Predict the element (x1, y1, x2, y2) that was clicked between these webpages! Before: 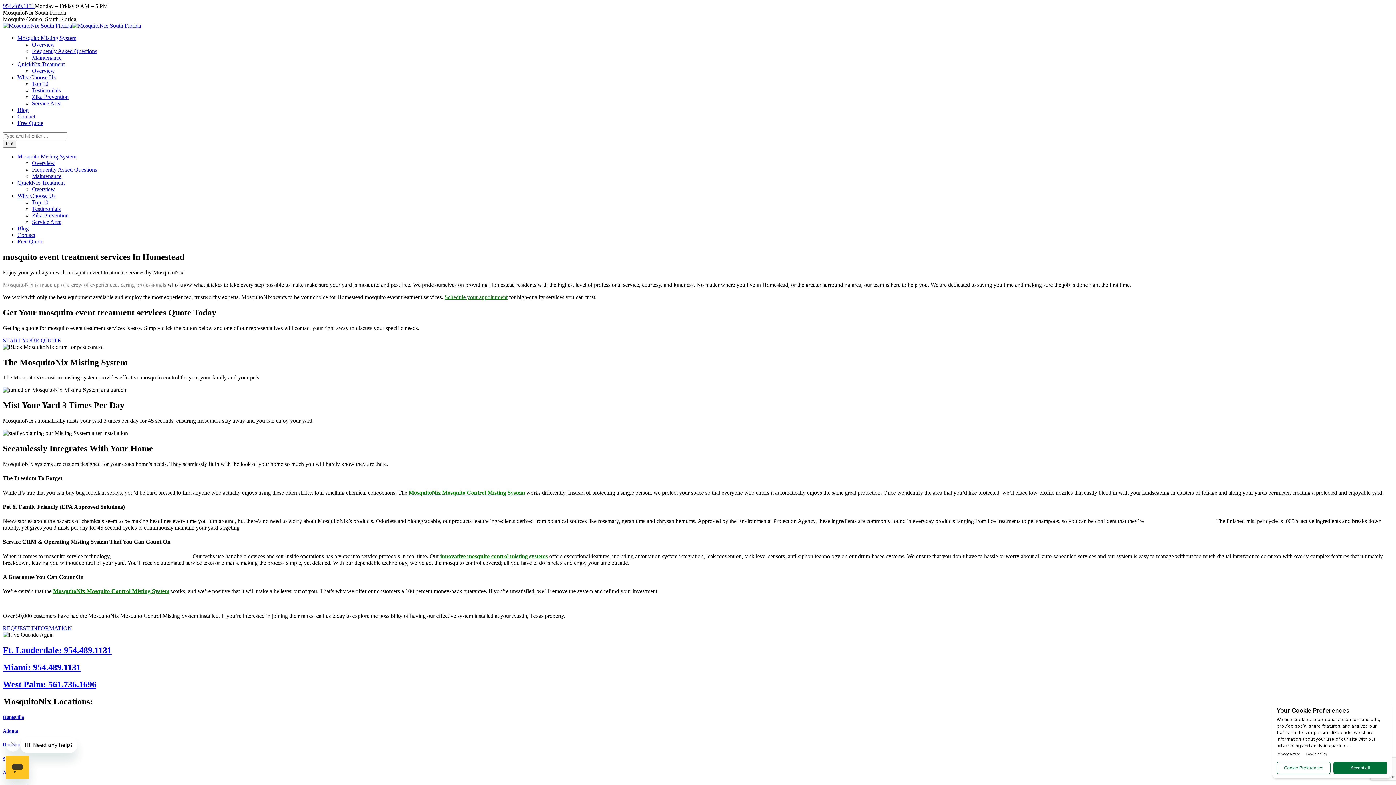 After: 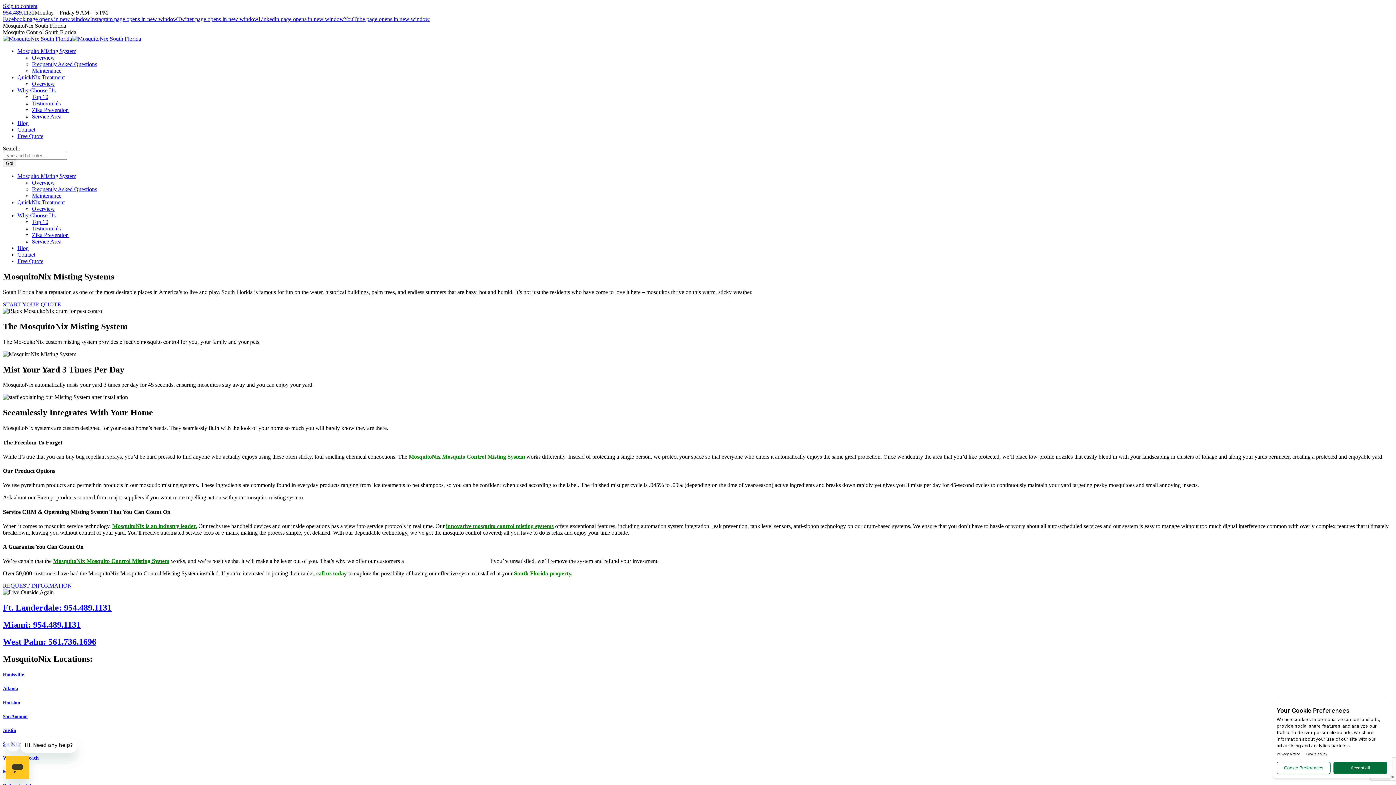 Action: bbox: (32, 41, 54, 47) label: Overview